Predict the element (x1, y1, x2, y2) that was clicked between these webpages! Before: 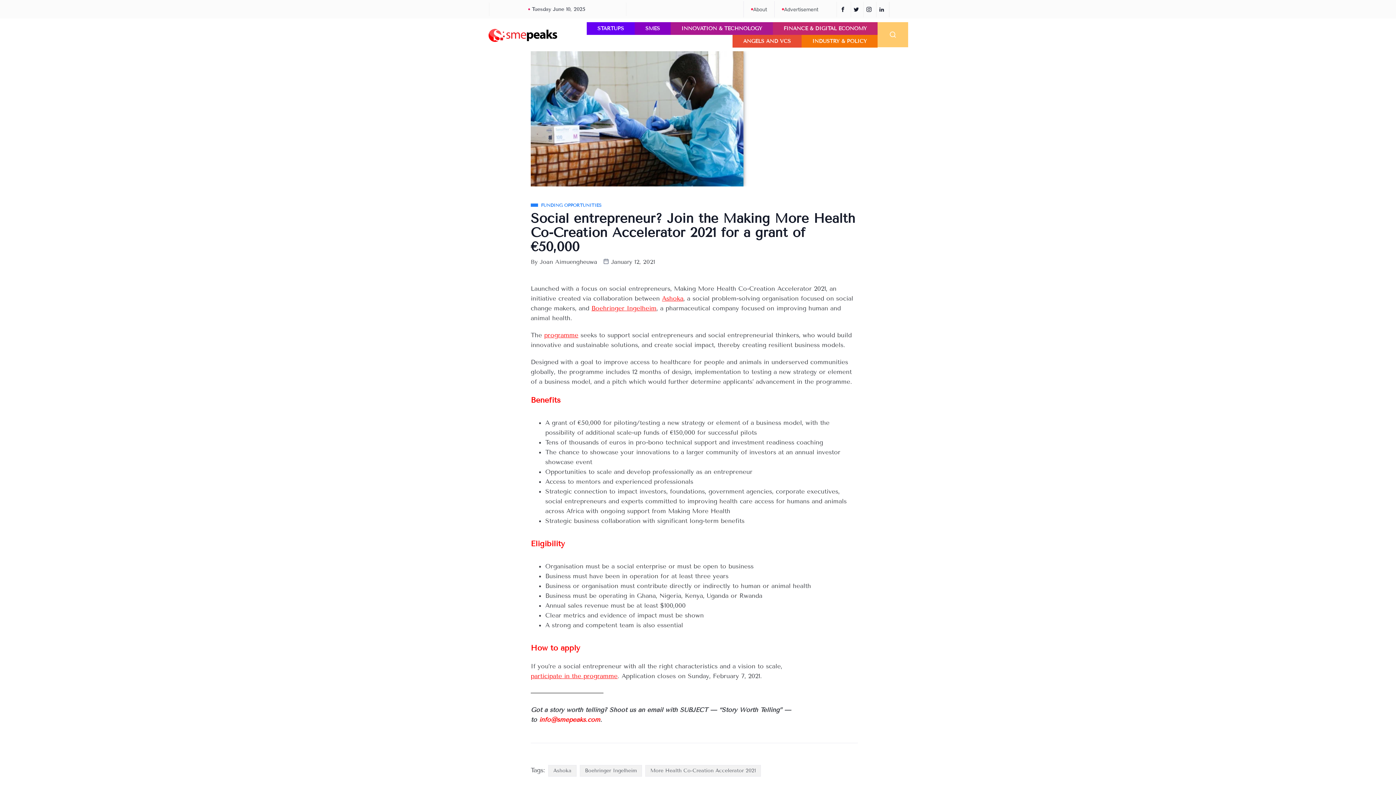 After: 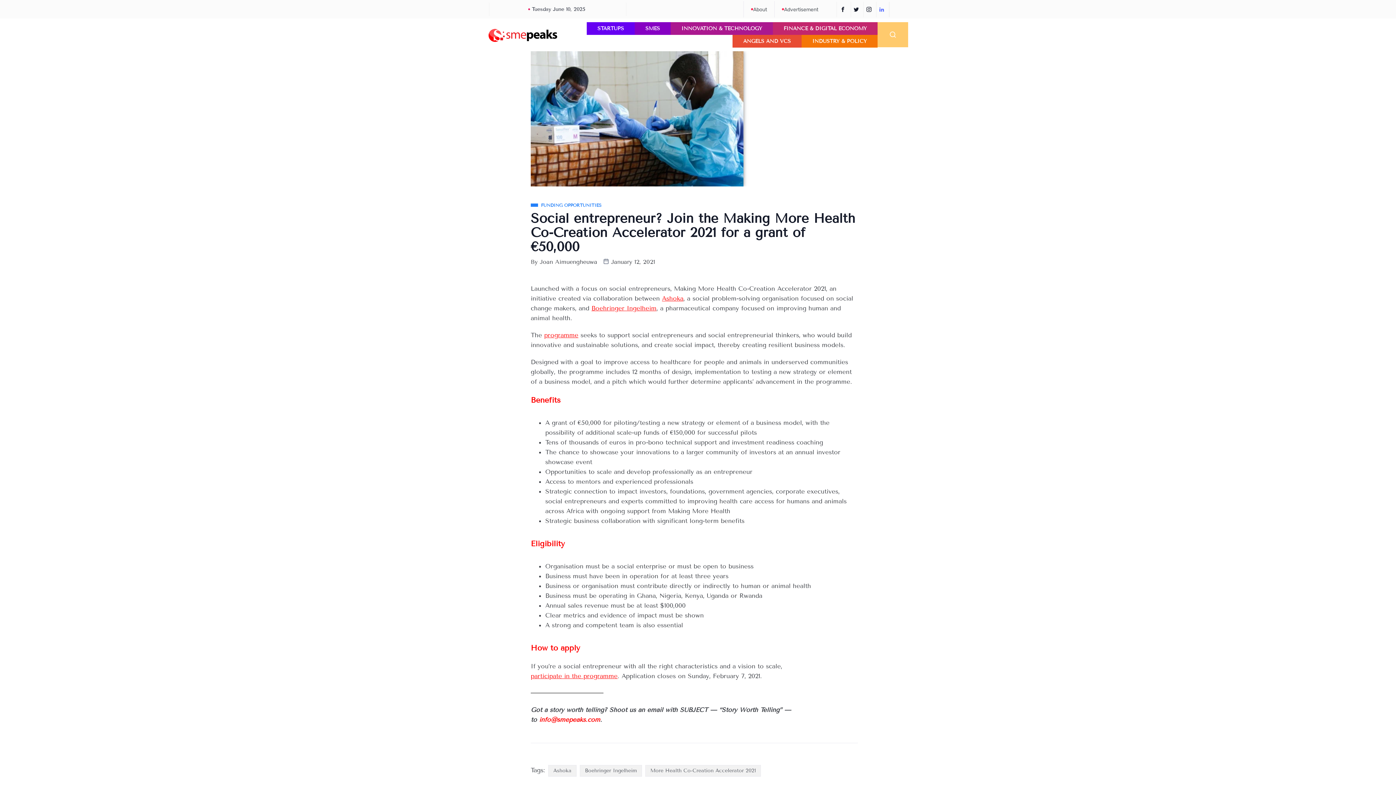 Action: label: linkedin bbox: (876, 1, 889, 16)